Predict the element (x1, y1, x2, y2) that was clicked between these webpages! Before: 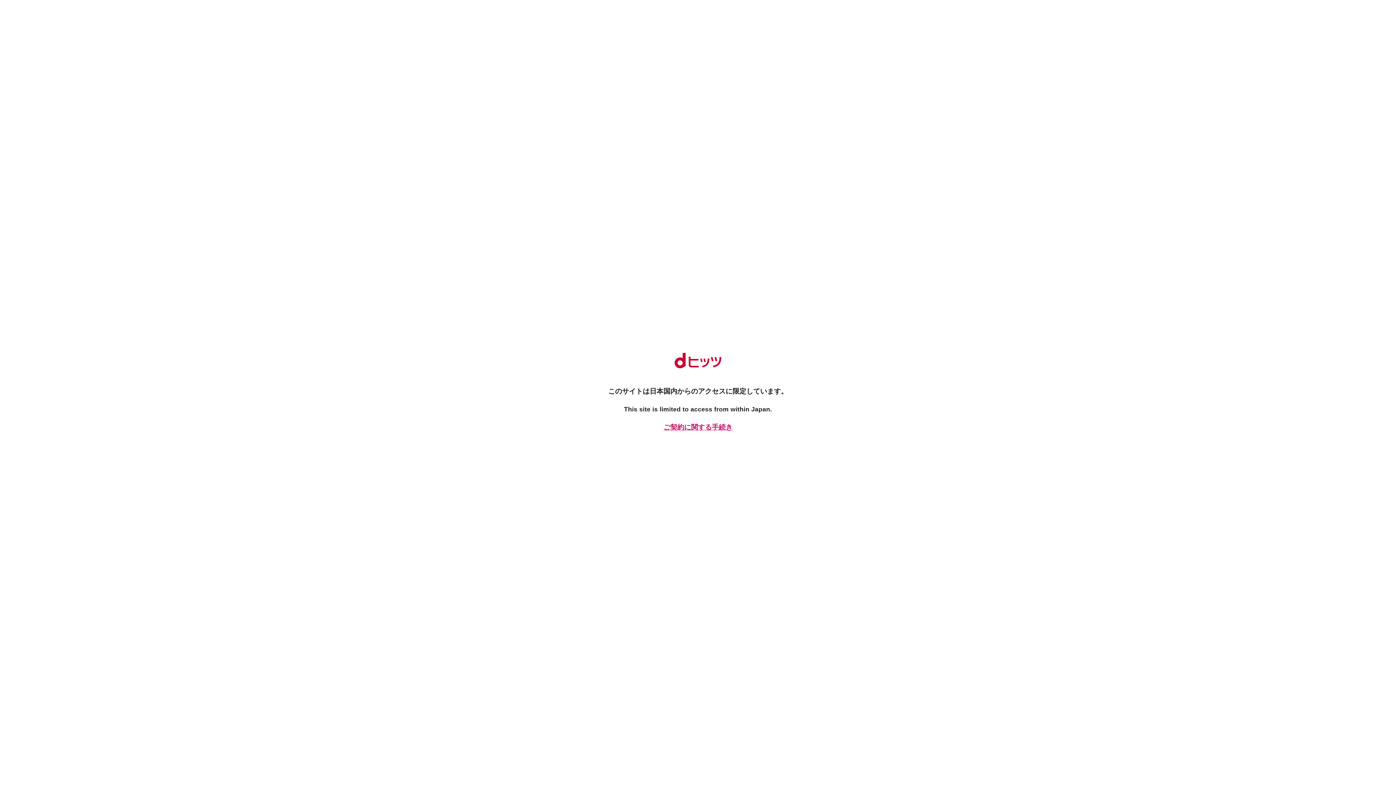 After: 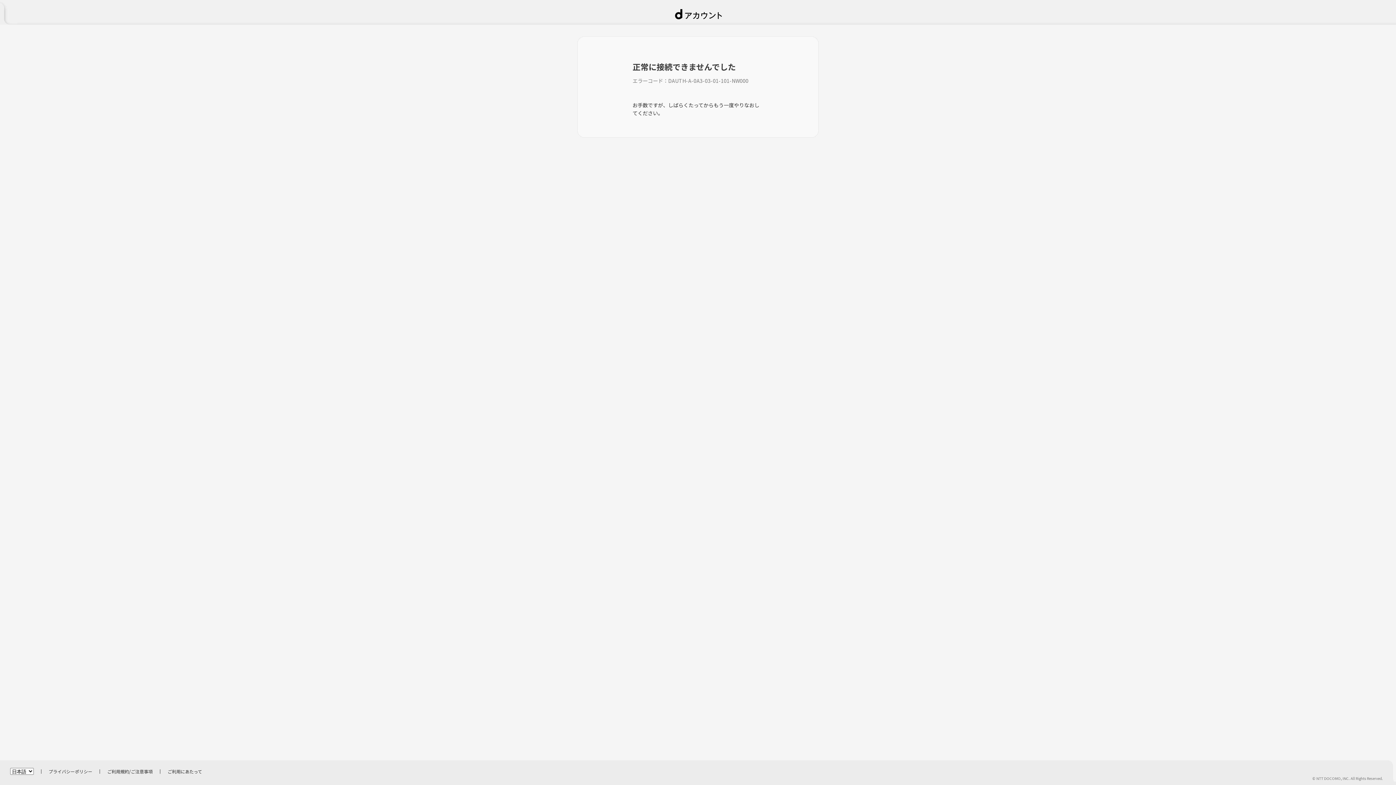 Action: bbox: (661, 422, 734, 432) label: ご契約に関する手続き